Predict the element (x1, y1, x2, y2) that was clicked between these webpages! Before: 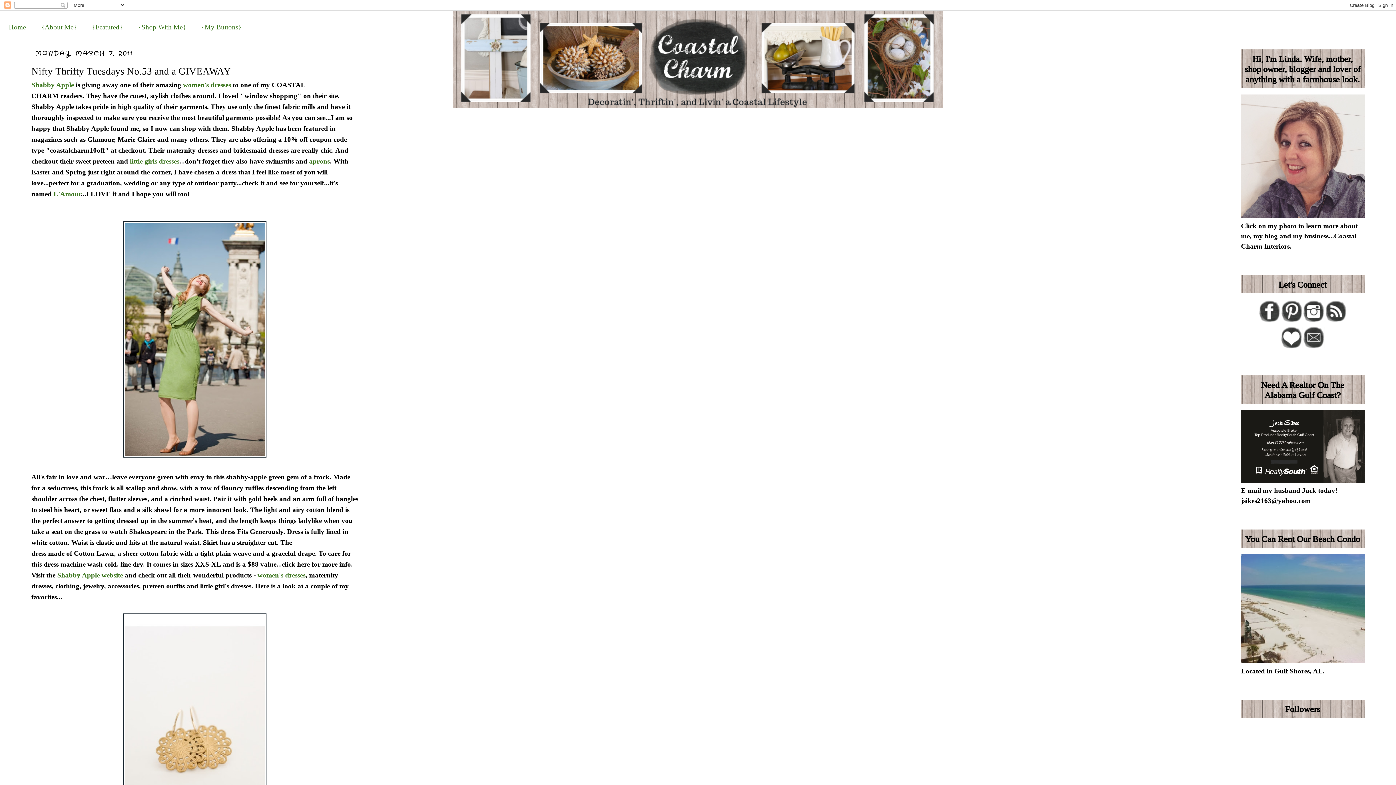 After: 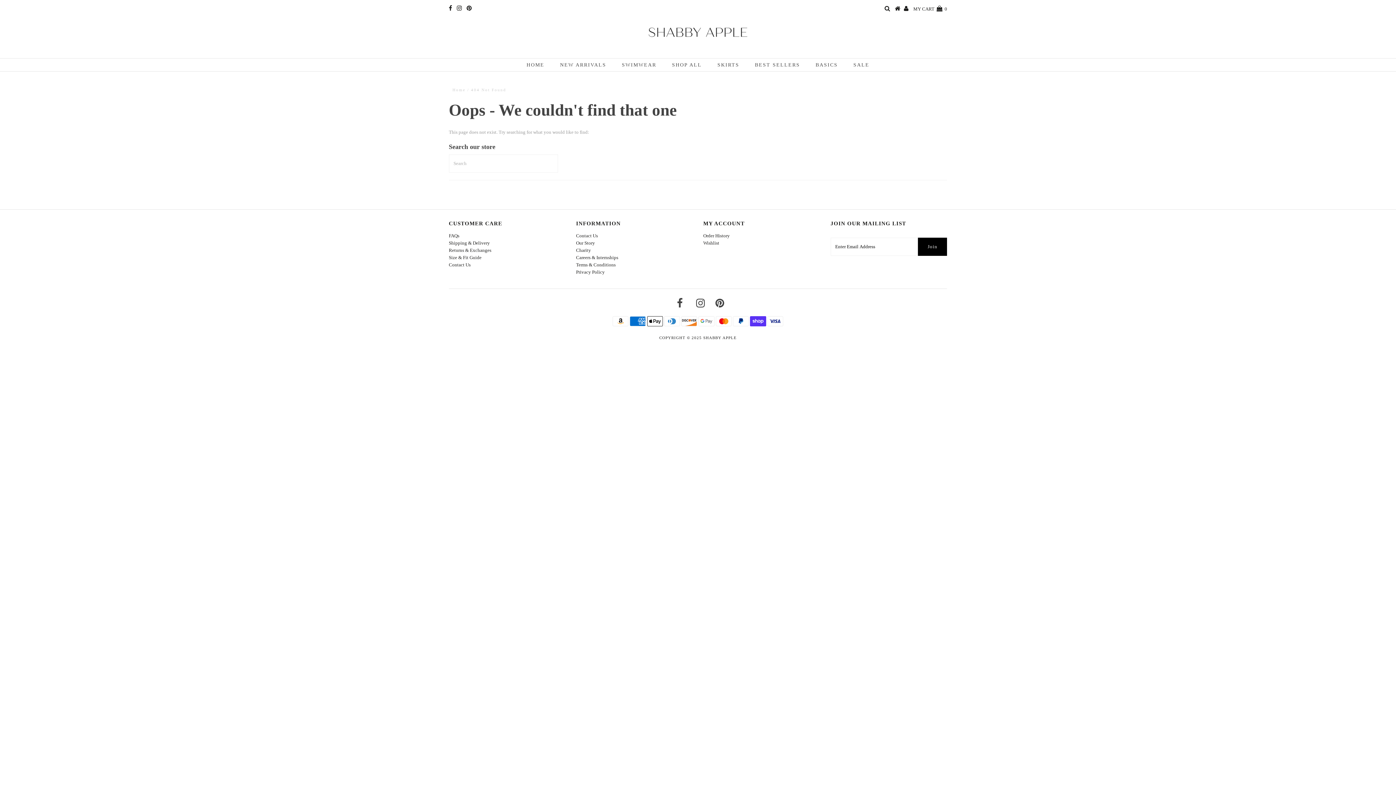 Action: bbox: (309, 157, 329, 165) label: aprons